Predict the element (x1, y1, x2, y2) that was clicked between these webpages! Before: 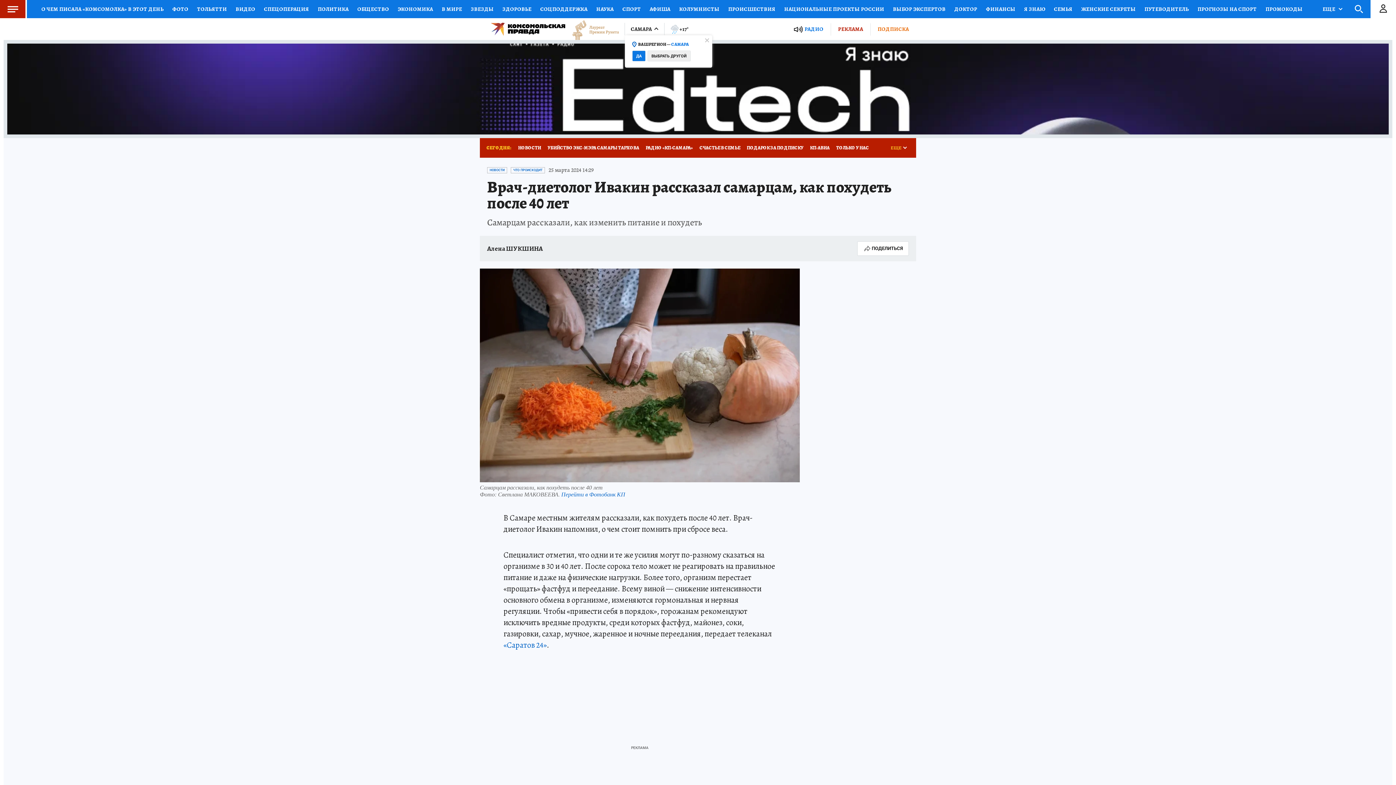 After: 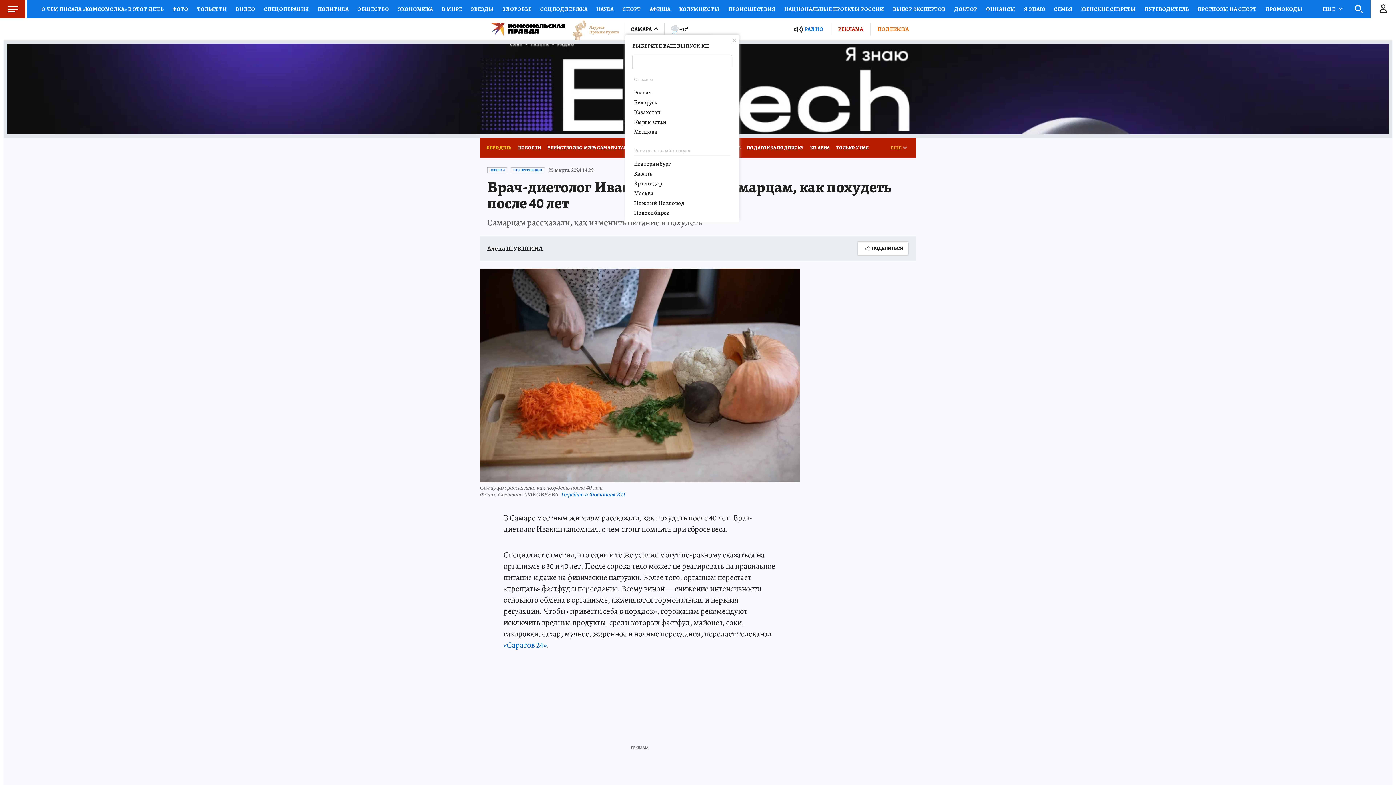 Action: label: ВЫБРАТЬ ДРУГОЙ bbox: (647, 50, 690, 61)